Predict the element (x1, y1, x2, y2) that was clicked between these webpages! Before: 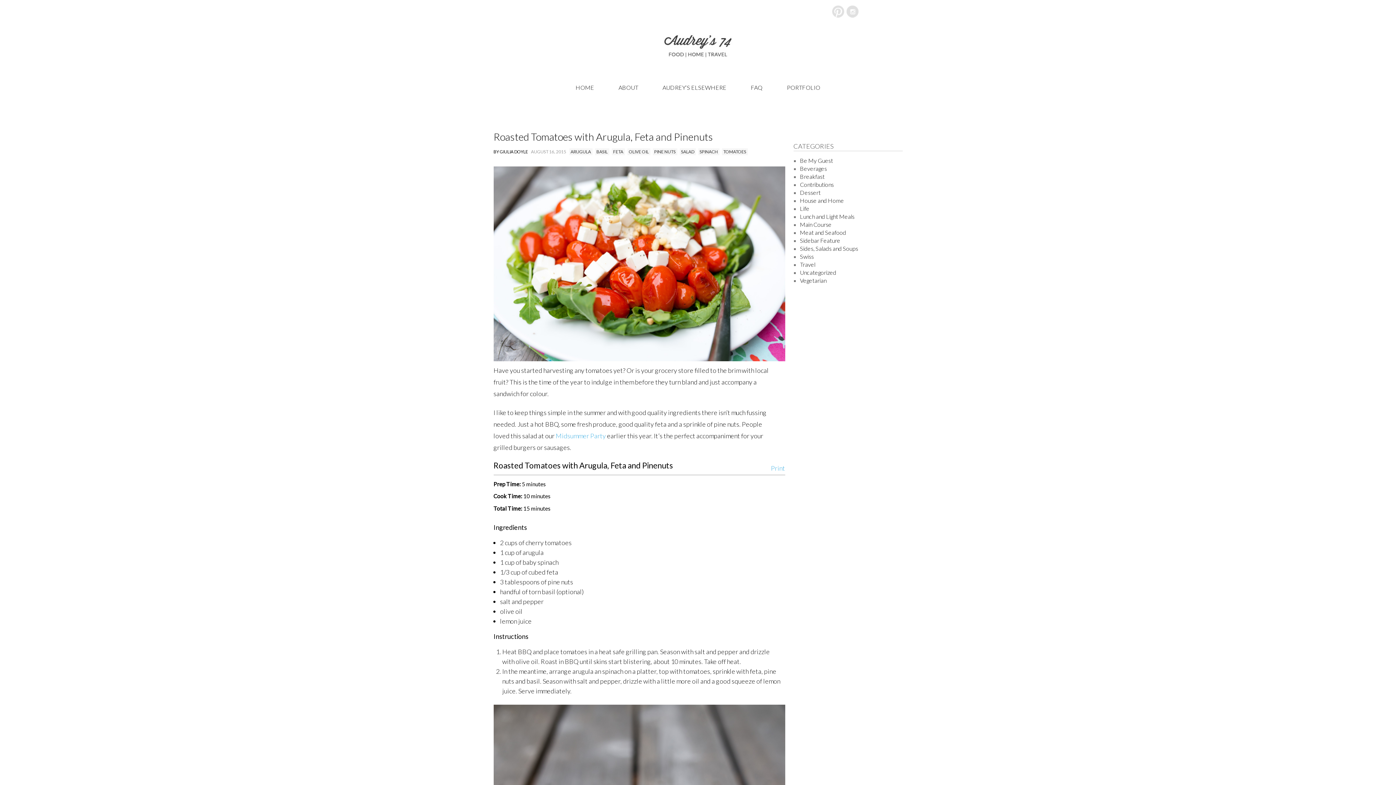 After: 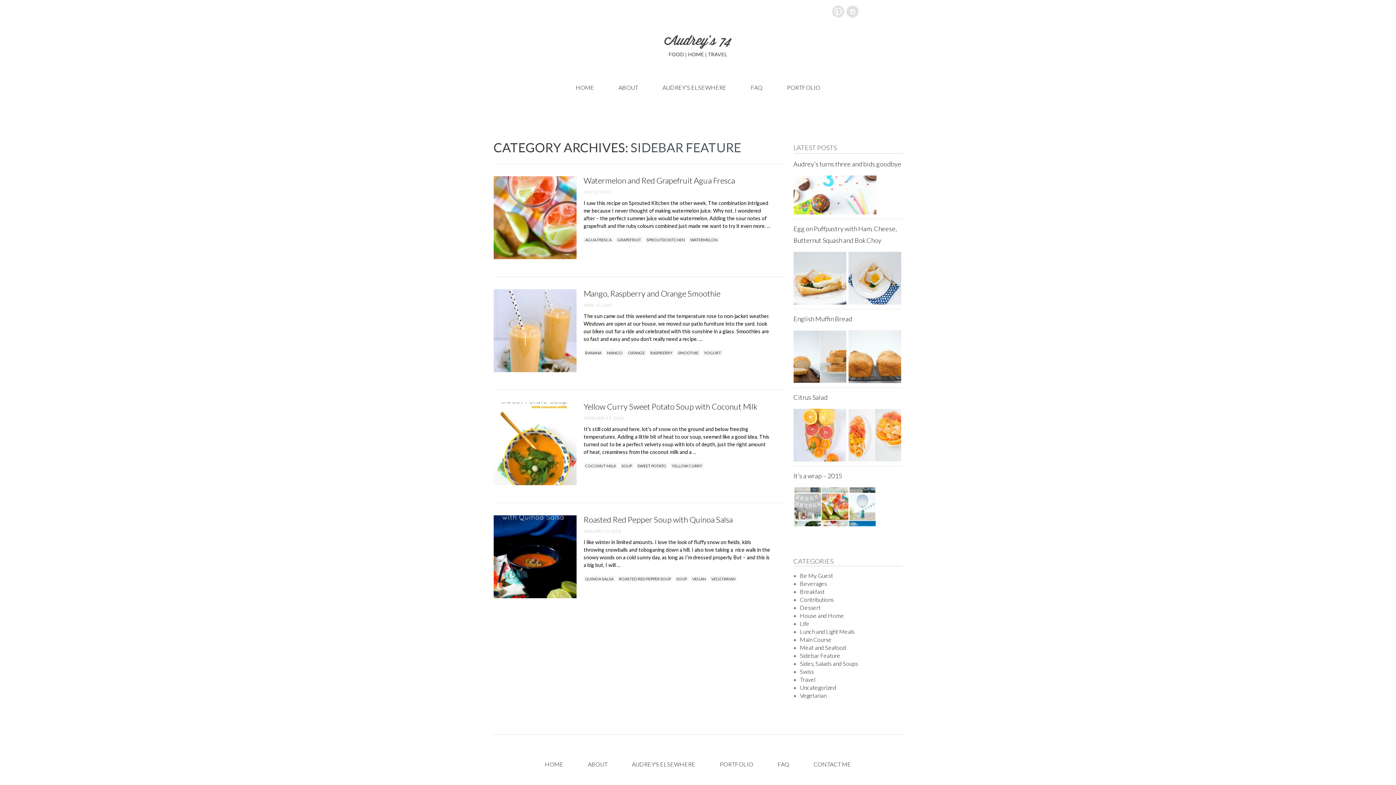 Action: label: Sidebar Feature bbox: (800, 237, 840, 243)